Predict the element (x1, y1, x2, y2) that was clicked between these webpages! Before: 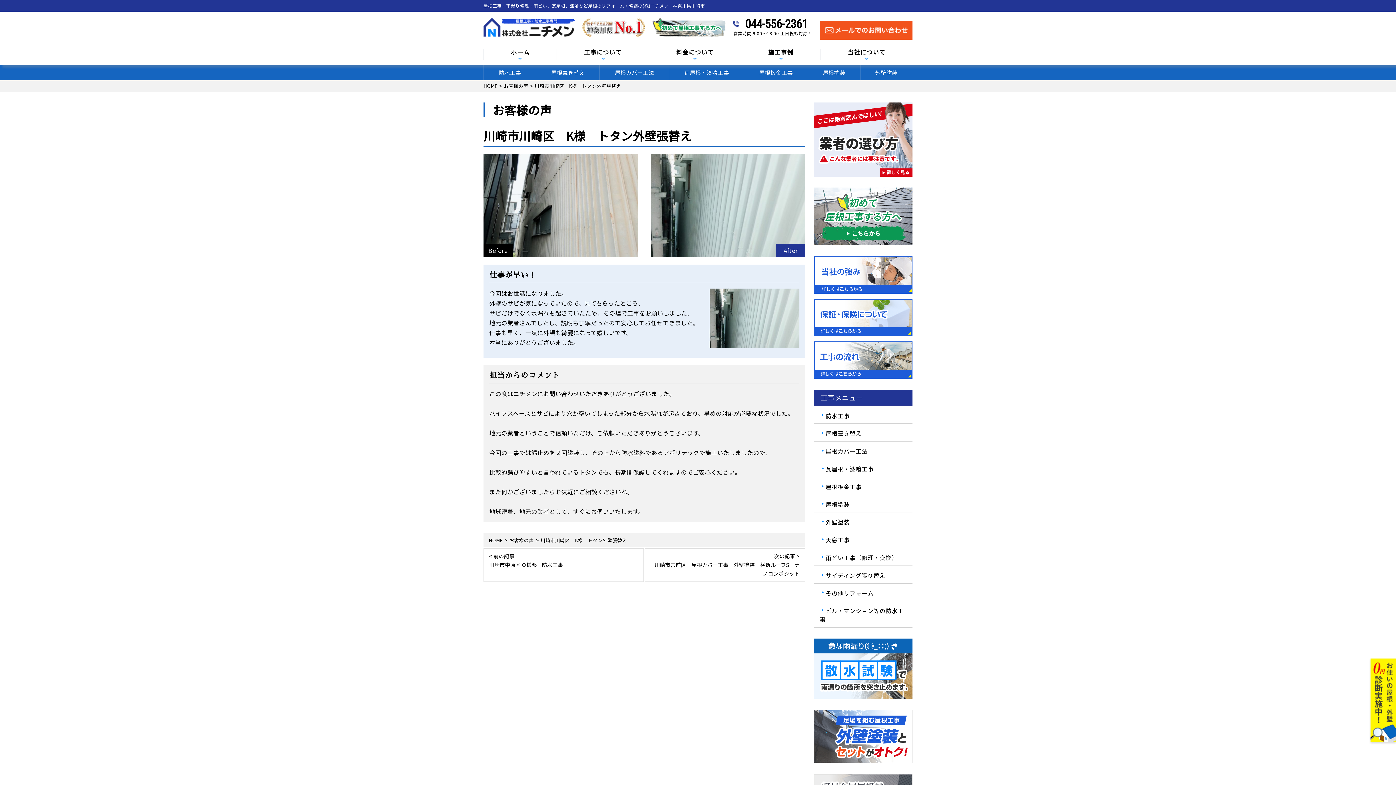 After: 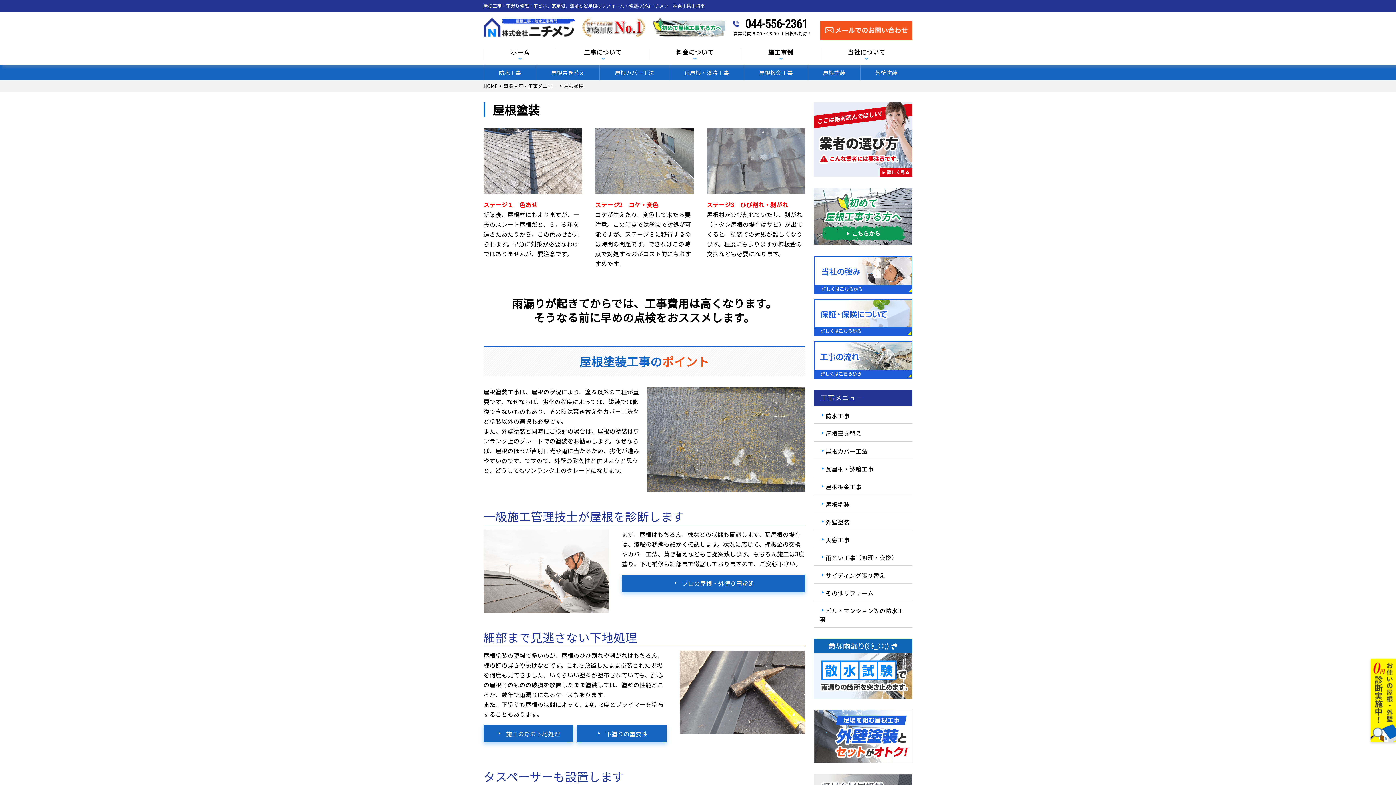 Action: label: 屋根塗装 bbox: (814, 495, 912, 512)